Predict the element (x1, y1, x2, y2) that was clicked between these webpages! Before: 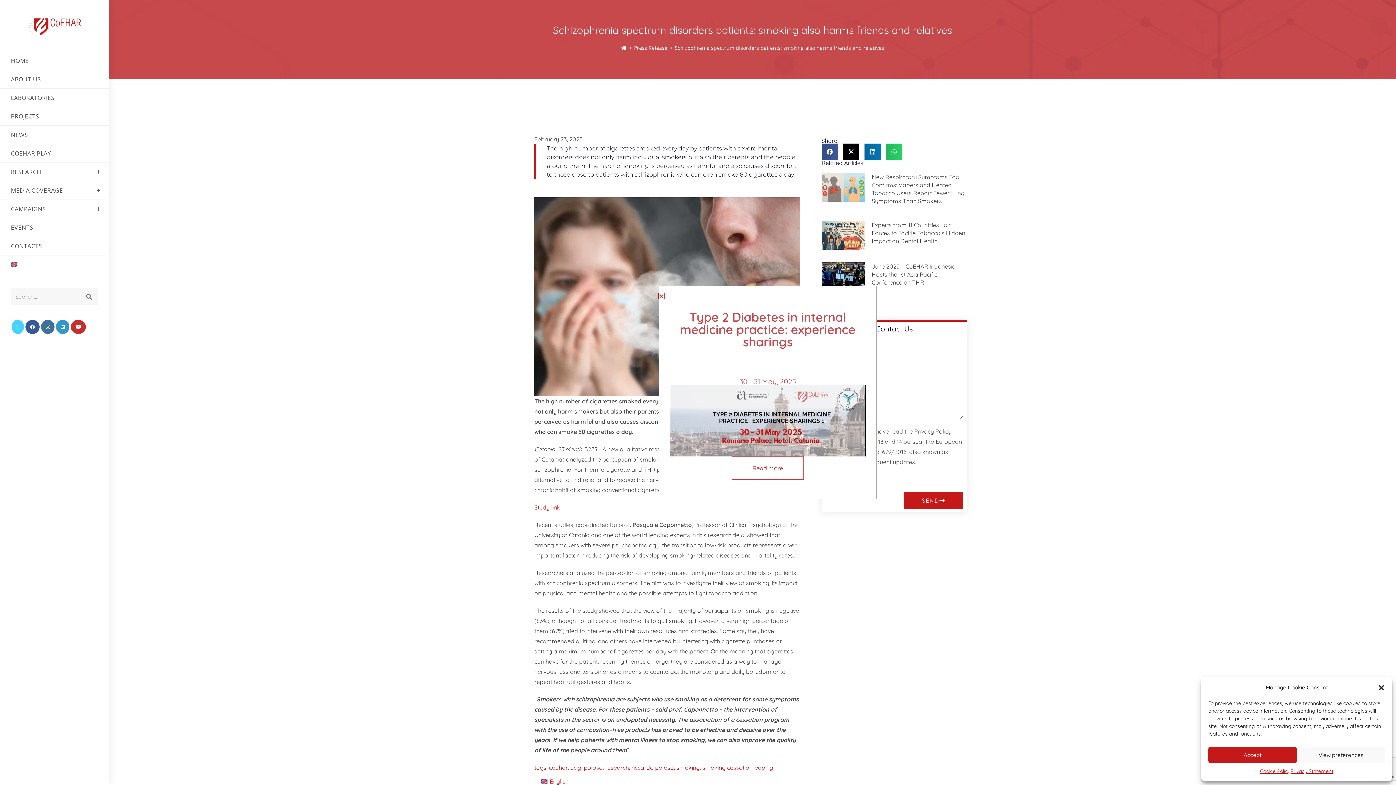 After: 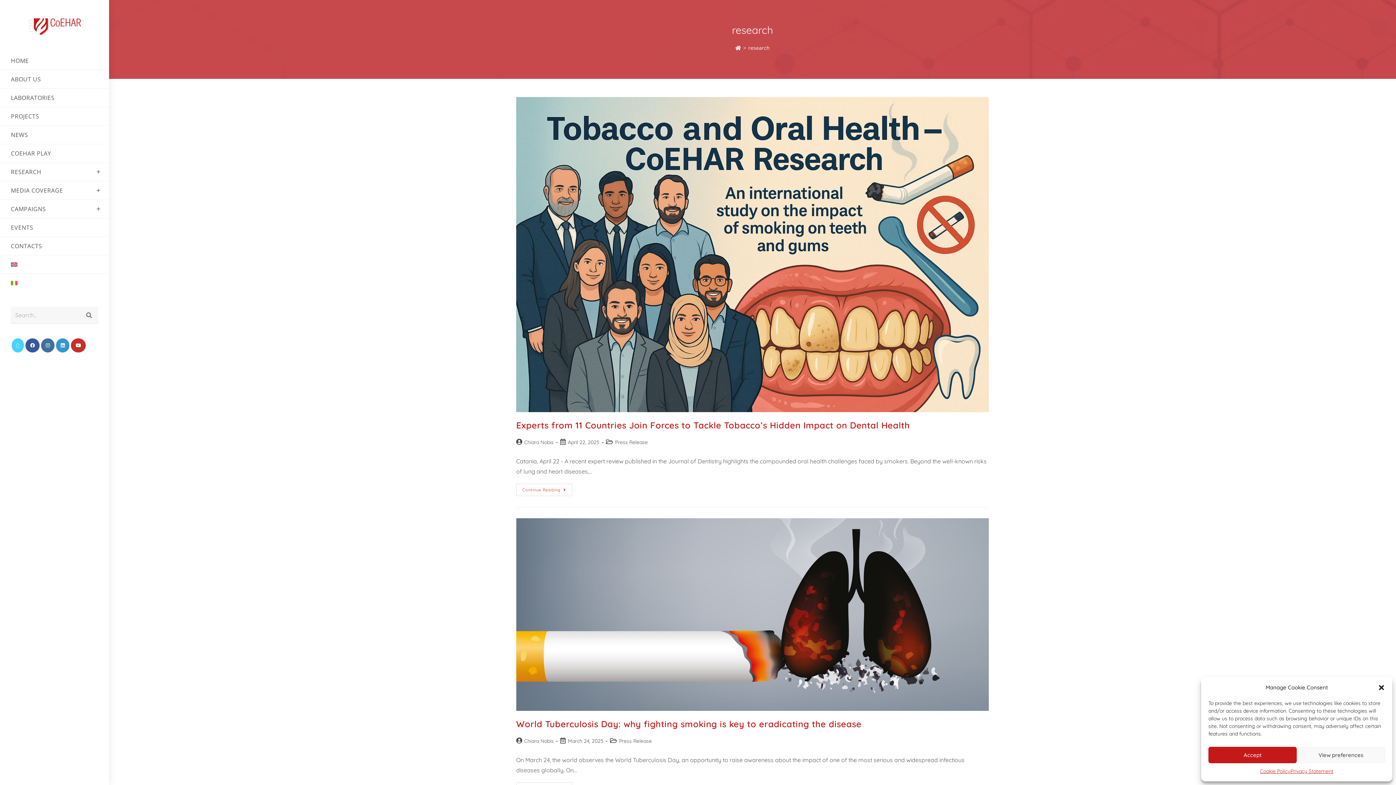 Action: bbox: (605, 764, 629, 771) label: research